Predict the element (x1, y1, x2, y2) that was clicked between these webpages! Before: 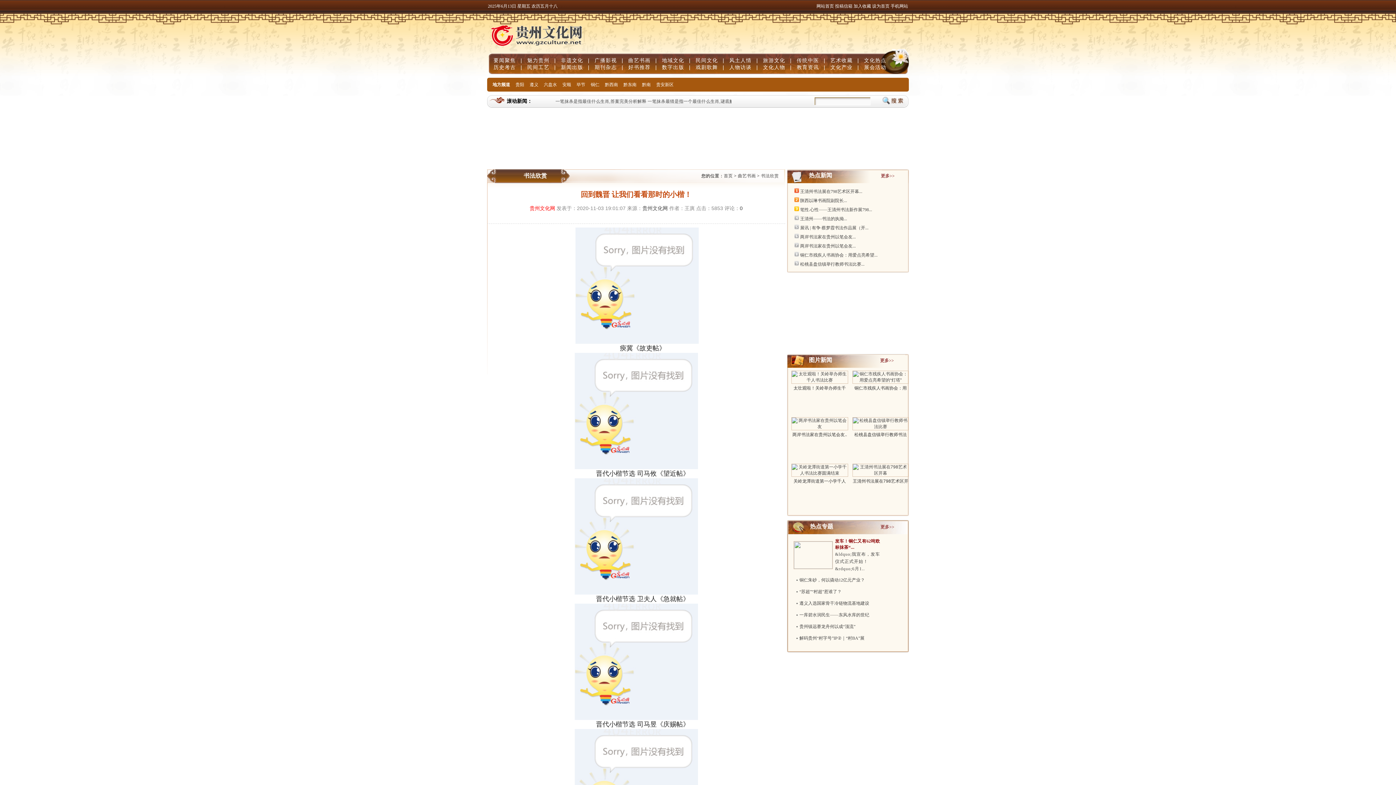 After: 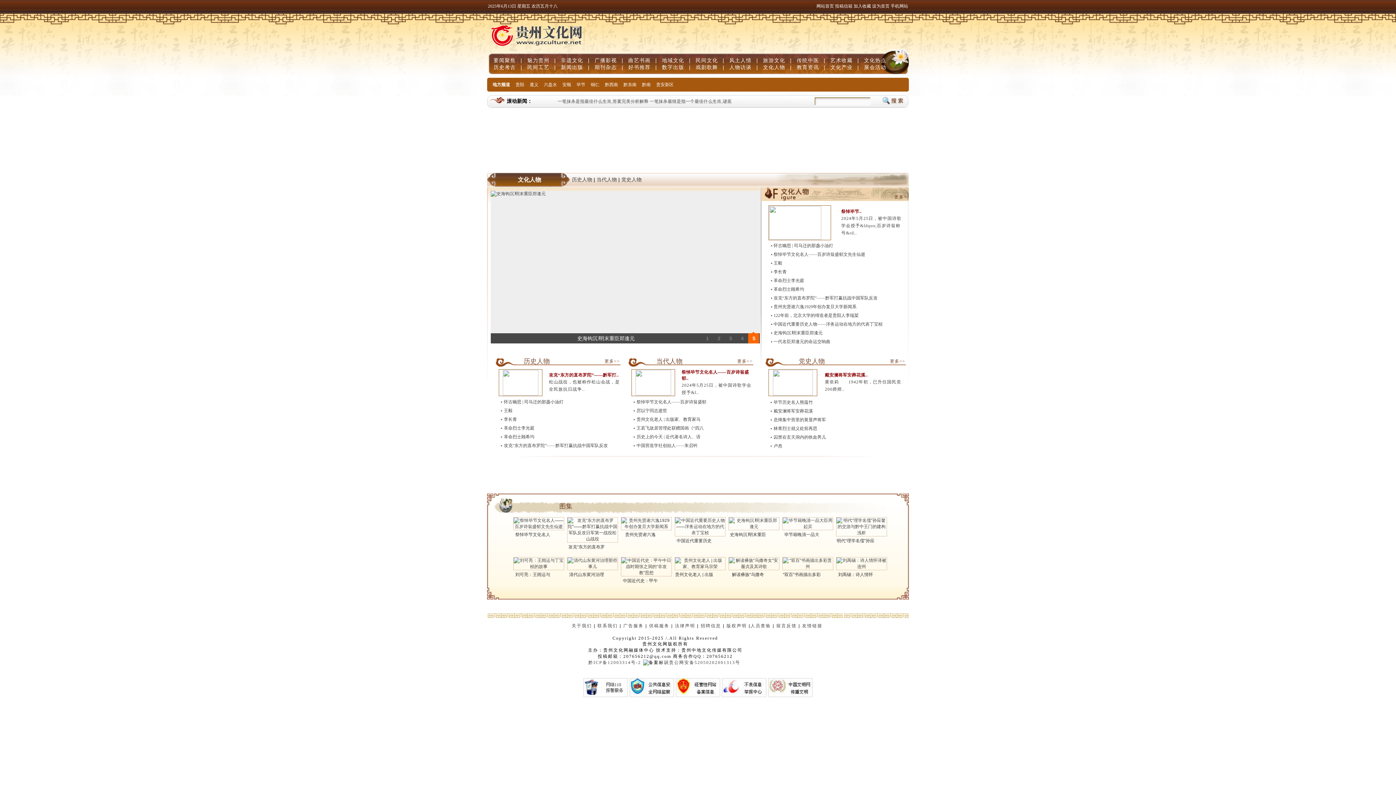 Action: bbox: (760, 64, 788, 70) label: 文化人物